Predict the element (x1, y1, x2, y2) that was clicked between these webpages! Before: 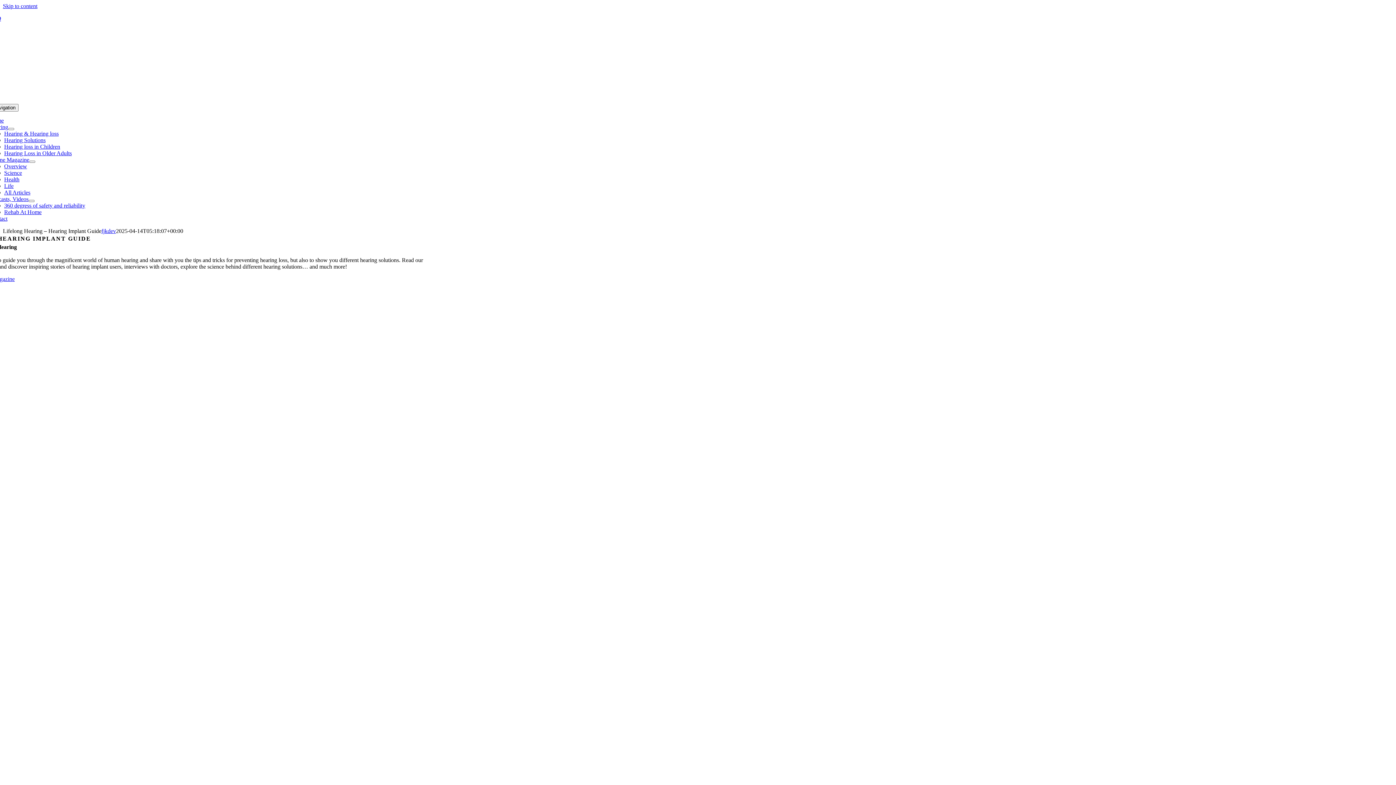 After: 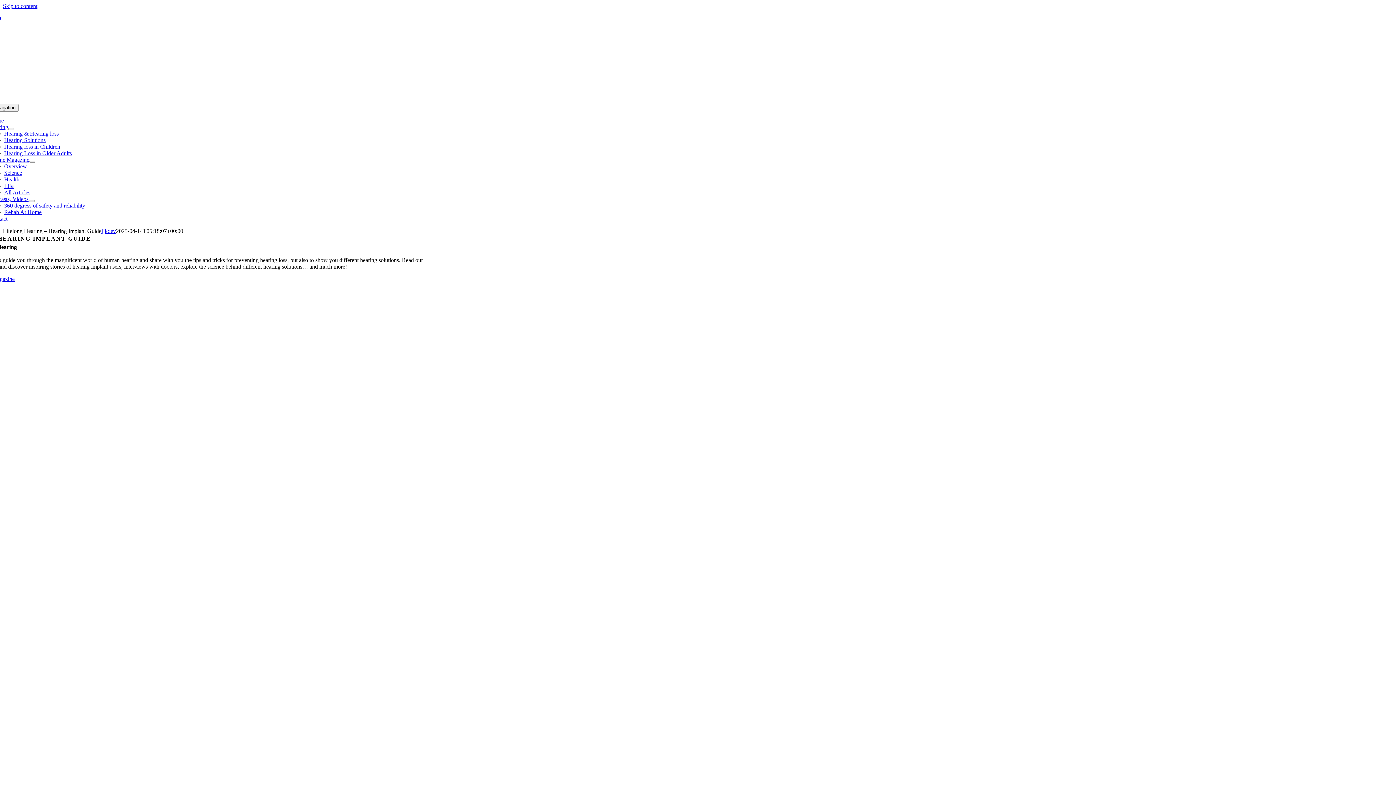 Action: label: Open submenu of Podcasts, Videos bbox: (28, 200, 34, 202)